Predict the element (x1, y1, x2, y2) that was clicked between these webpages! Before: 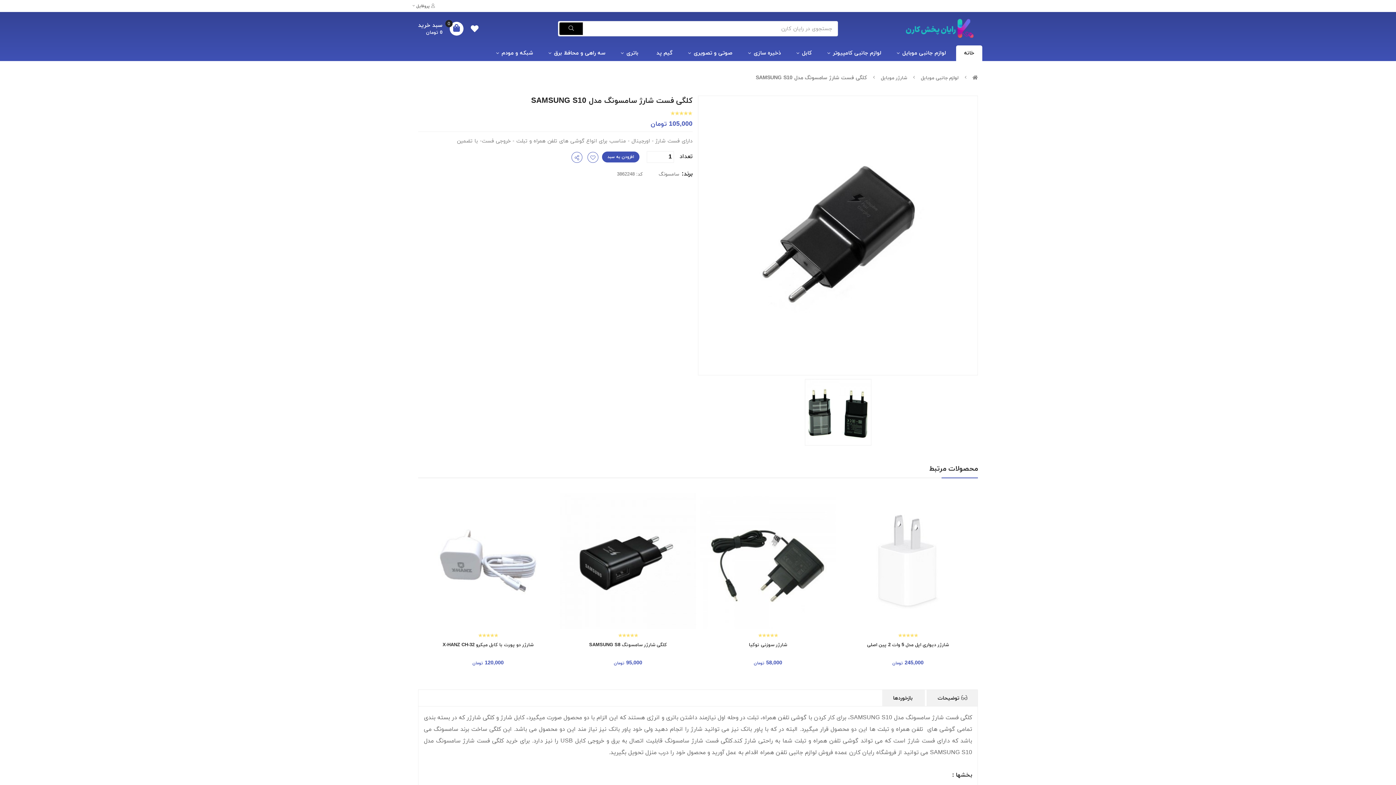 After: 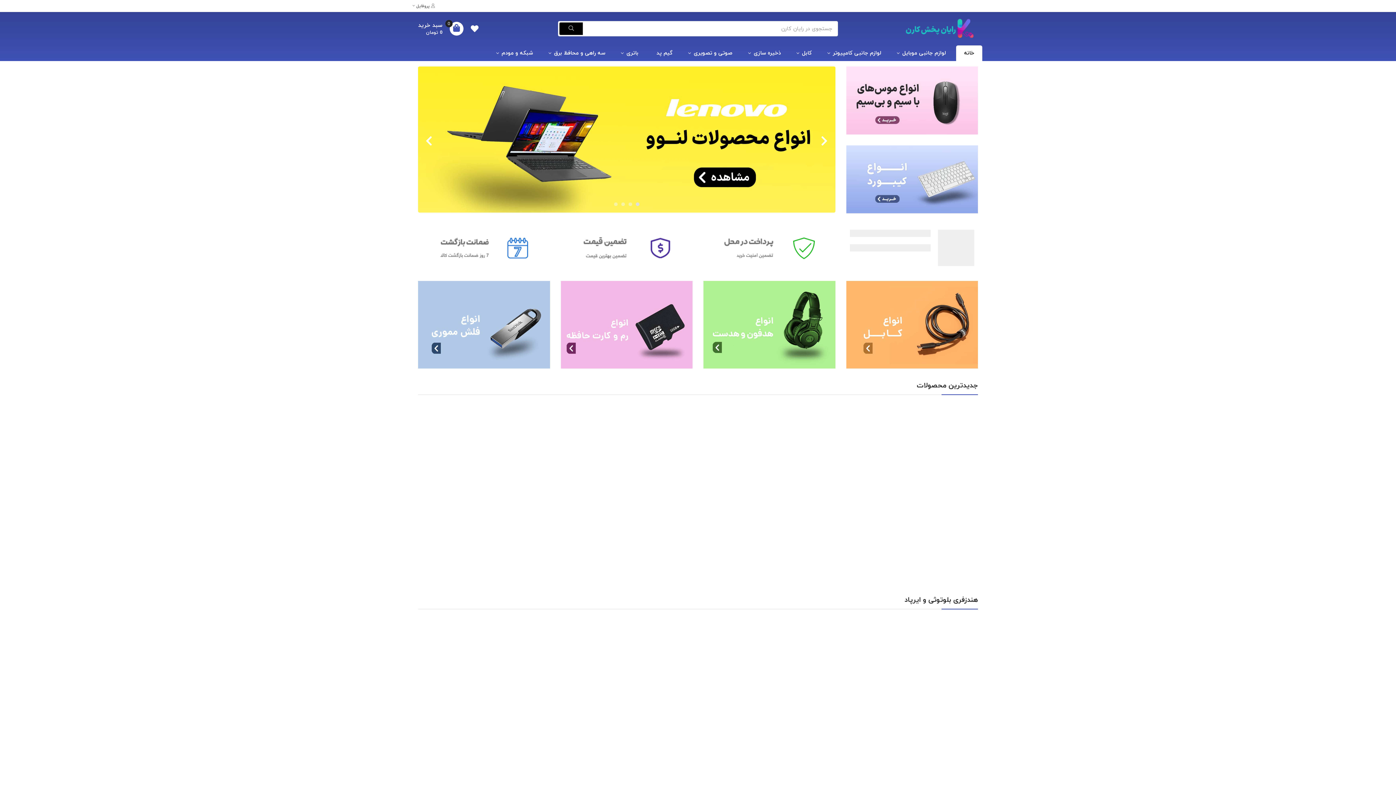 Action: bbox: (956, 45, 982, 61) label: خانه